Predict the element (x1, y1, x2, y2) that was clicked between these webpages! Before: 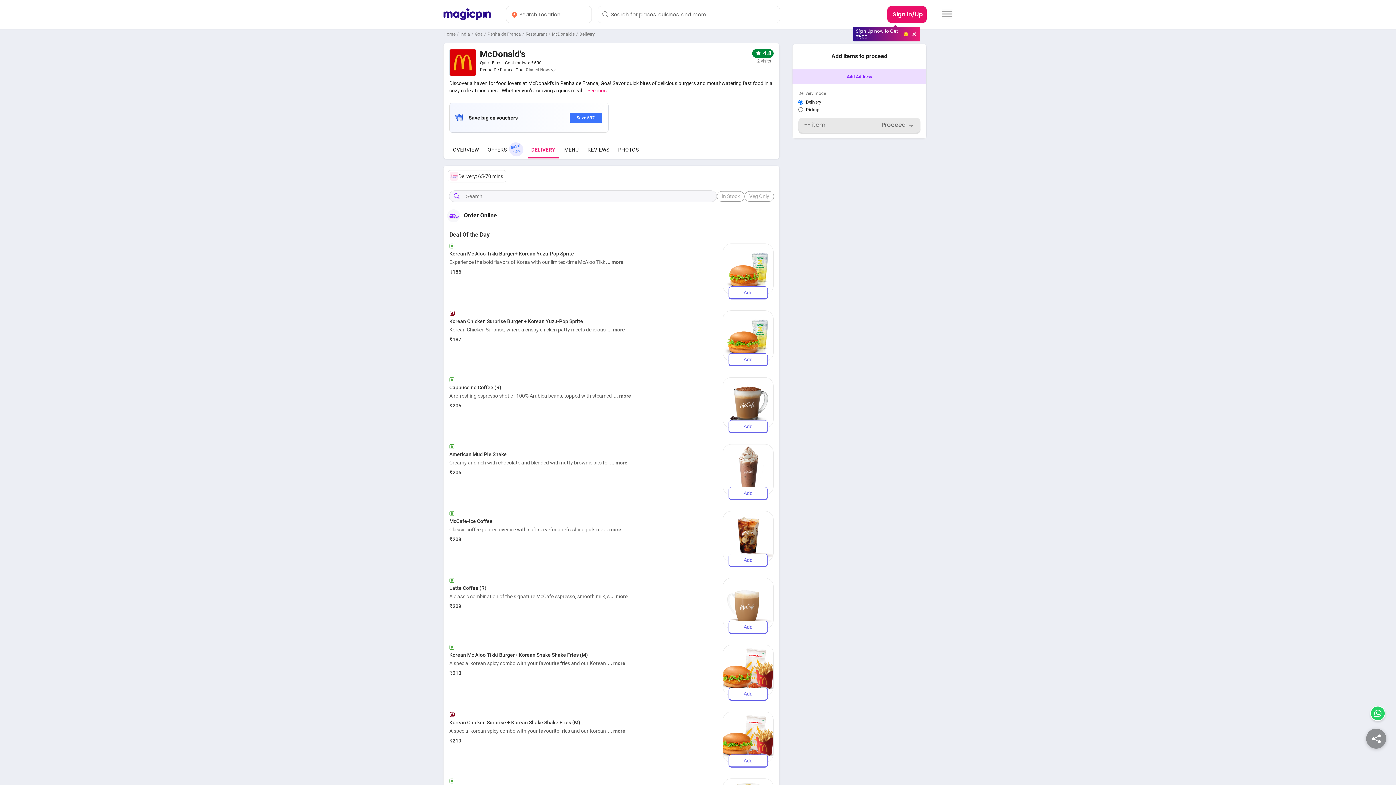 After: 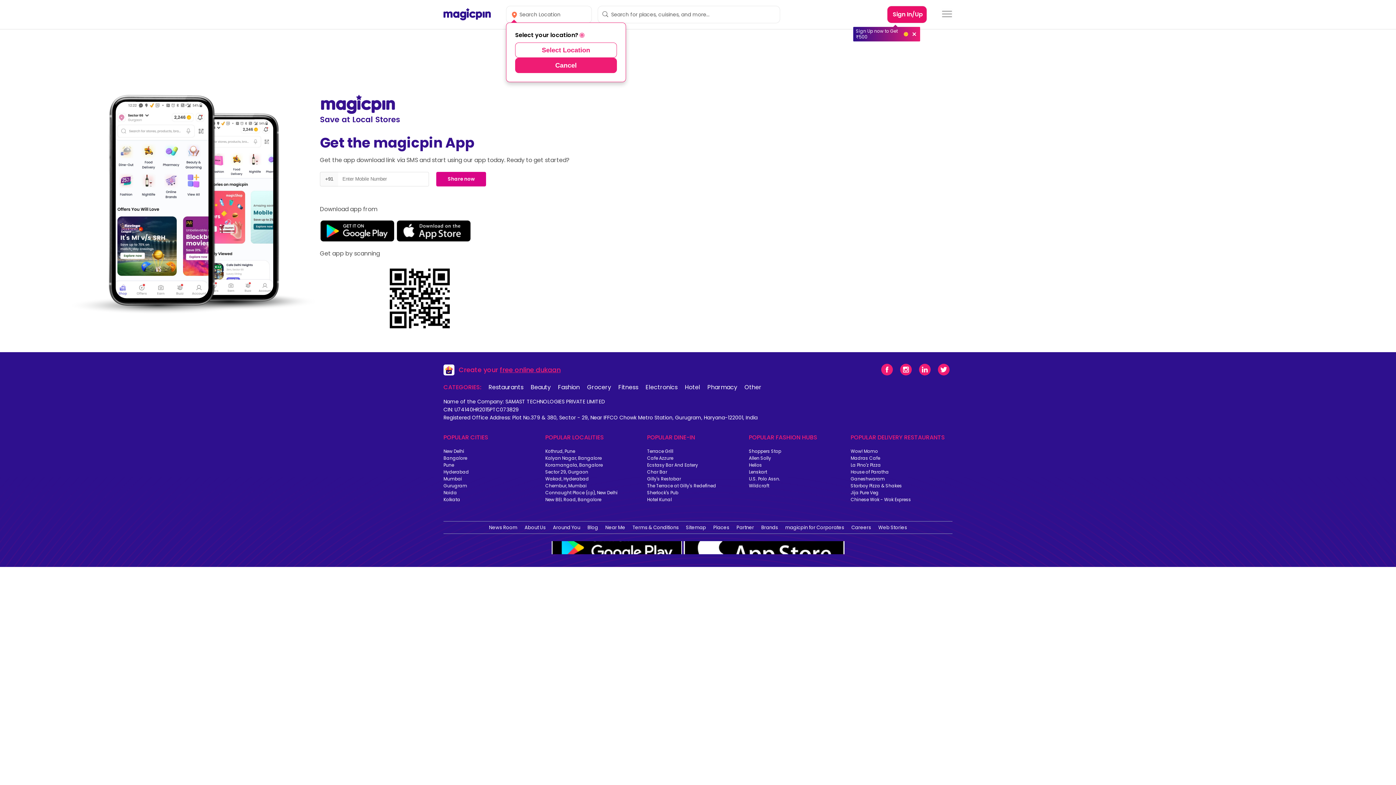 Action: bbox: (728, 754, 768, 767) label: Add